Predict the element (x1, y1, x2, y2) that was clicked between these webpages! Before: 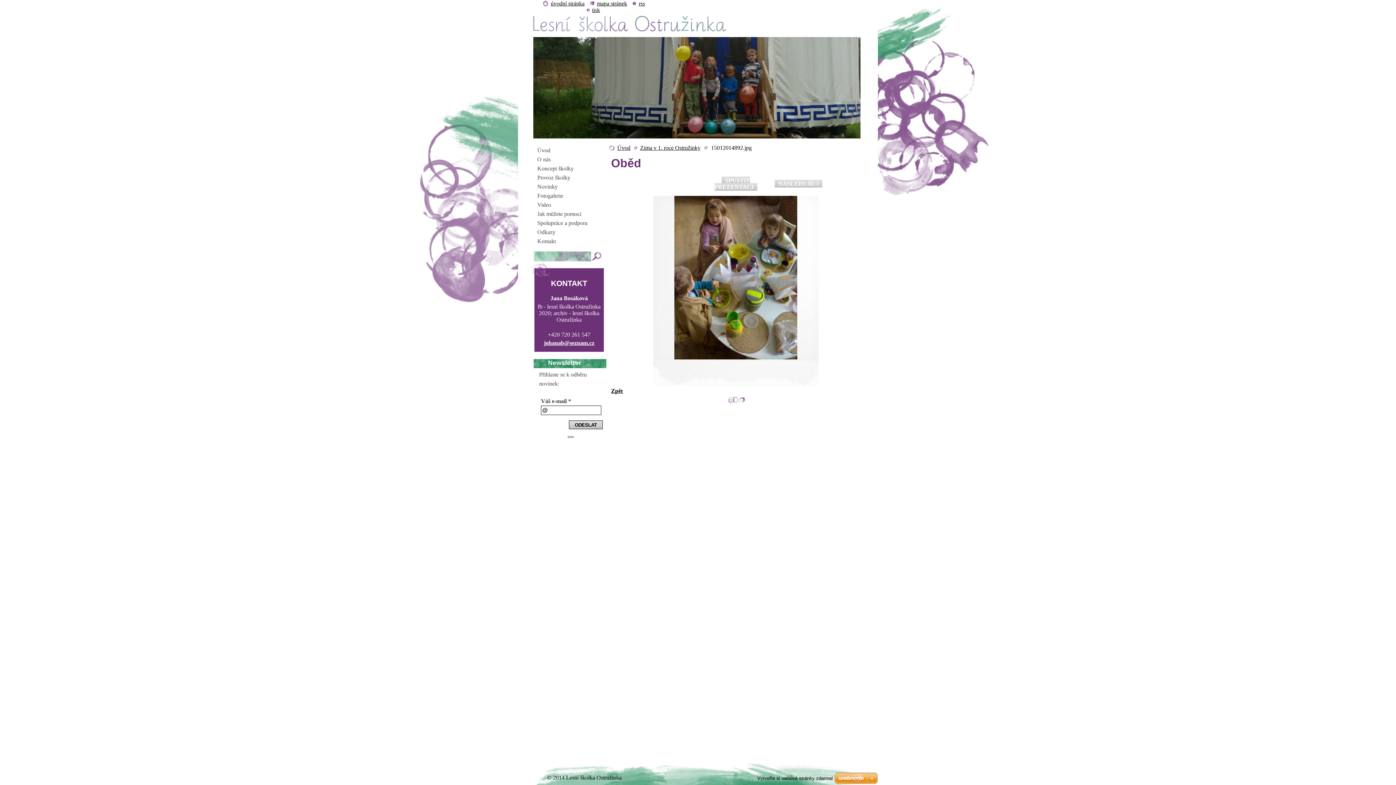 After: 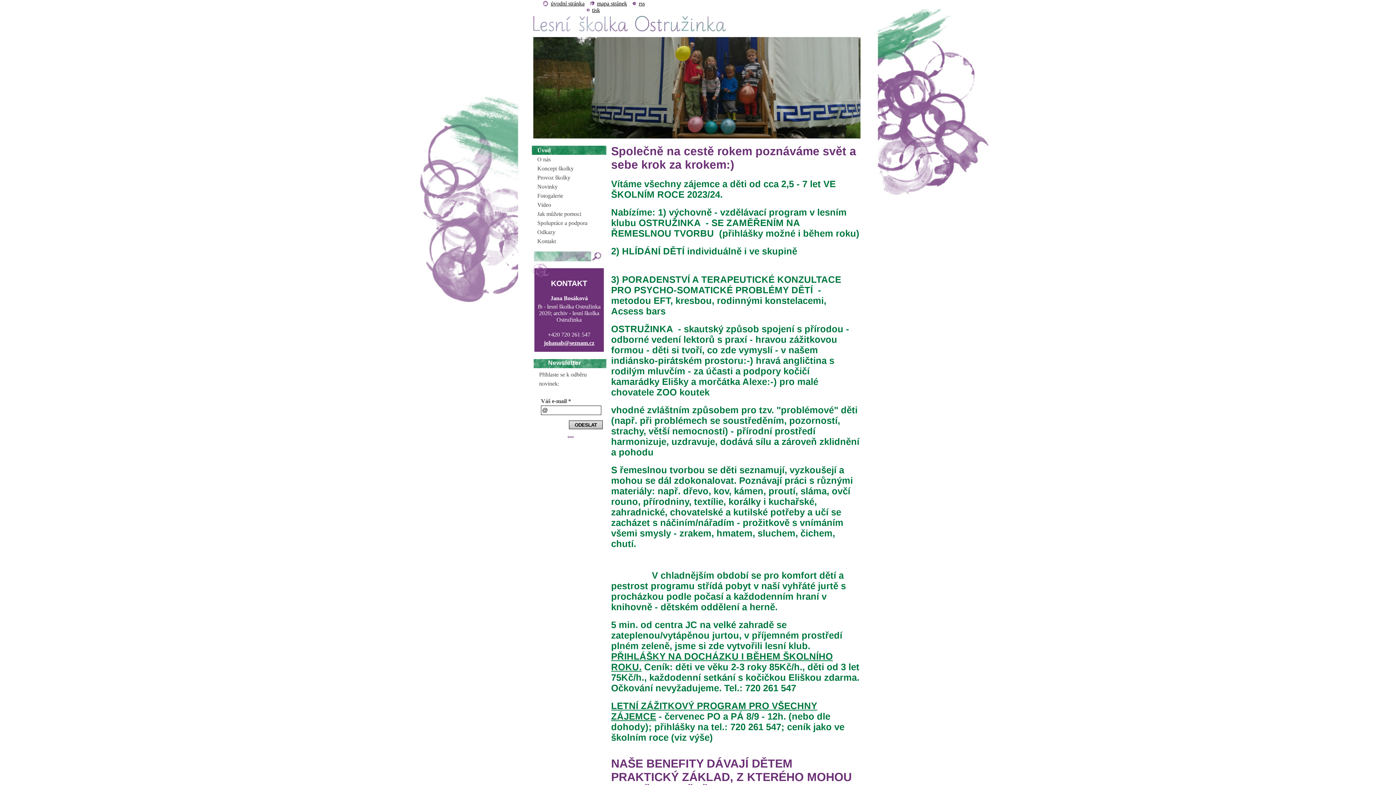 Action: bbox: (539, 12, 665, 26)